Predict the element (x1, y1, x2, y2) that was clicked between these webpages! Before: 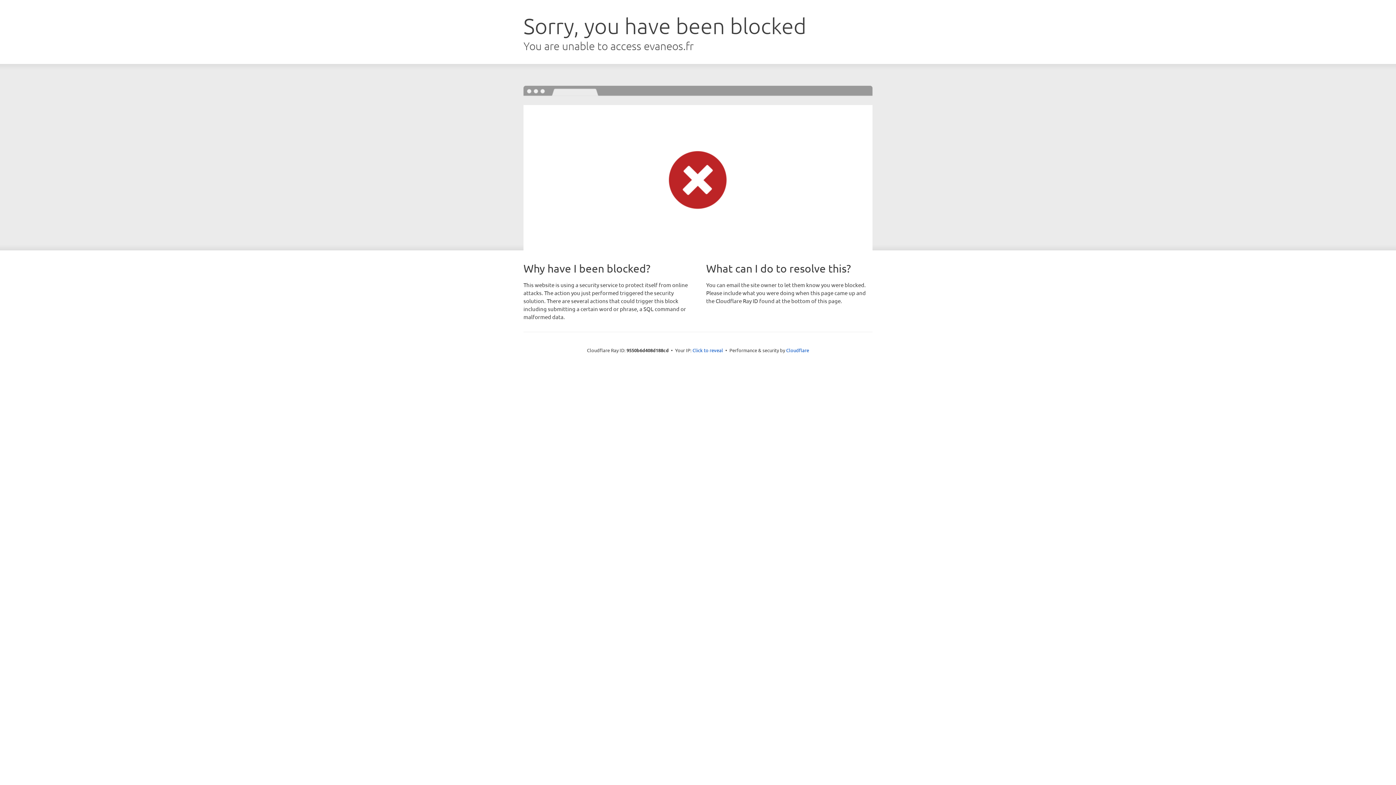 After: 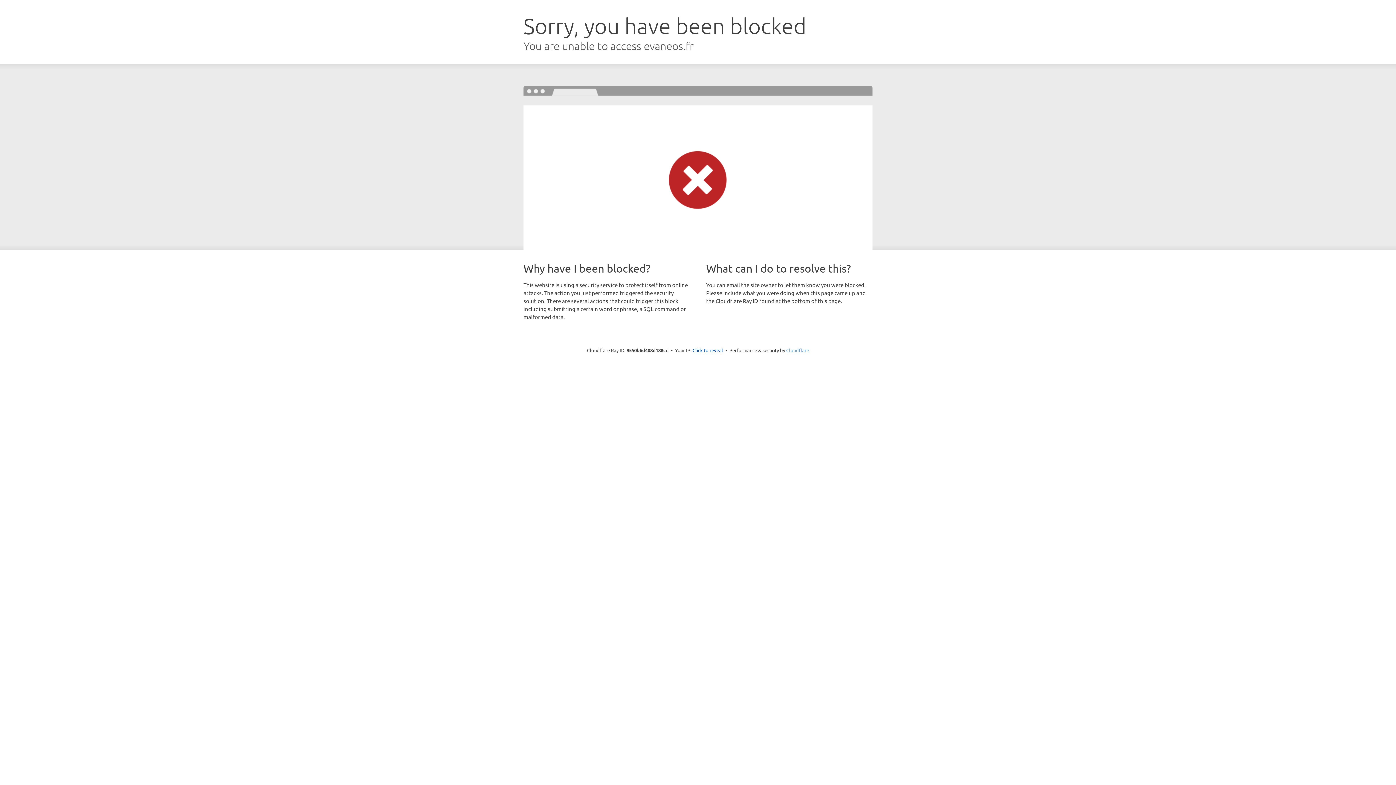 Action: label: Cloudflare bbox: (786, 347, 809, 353)